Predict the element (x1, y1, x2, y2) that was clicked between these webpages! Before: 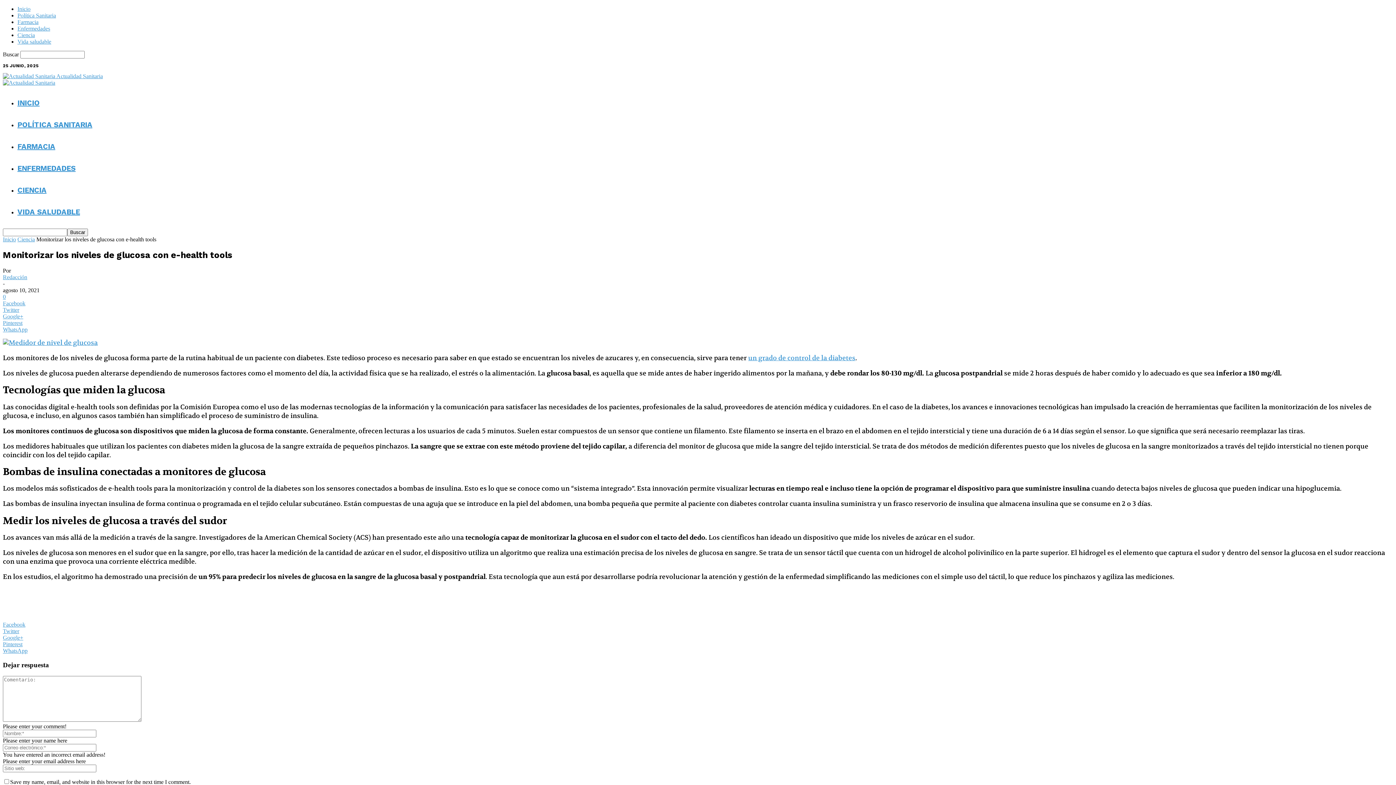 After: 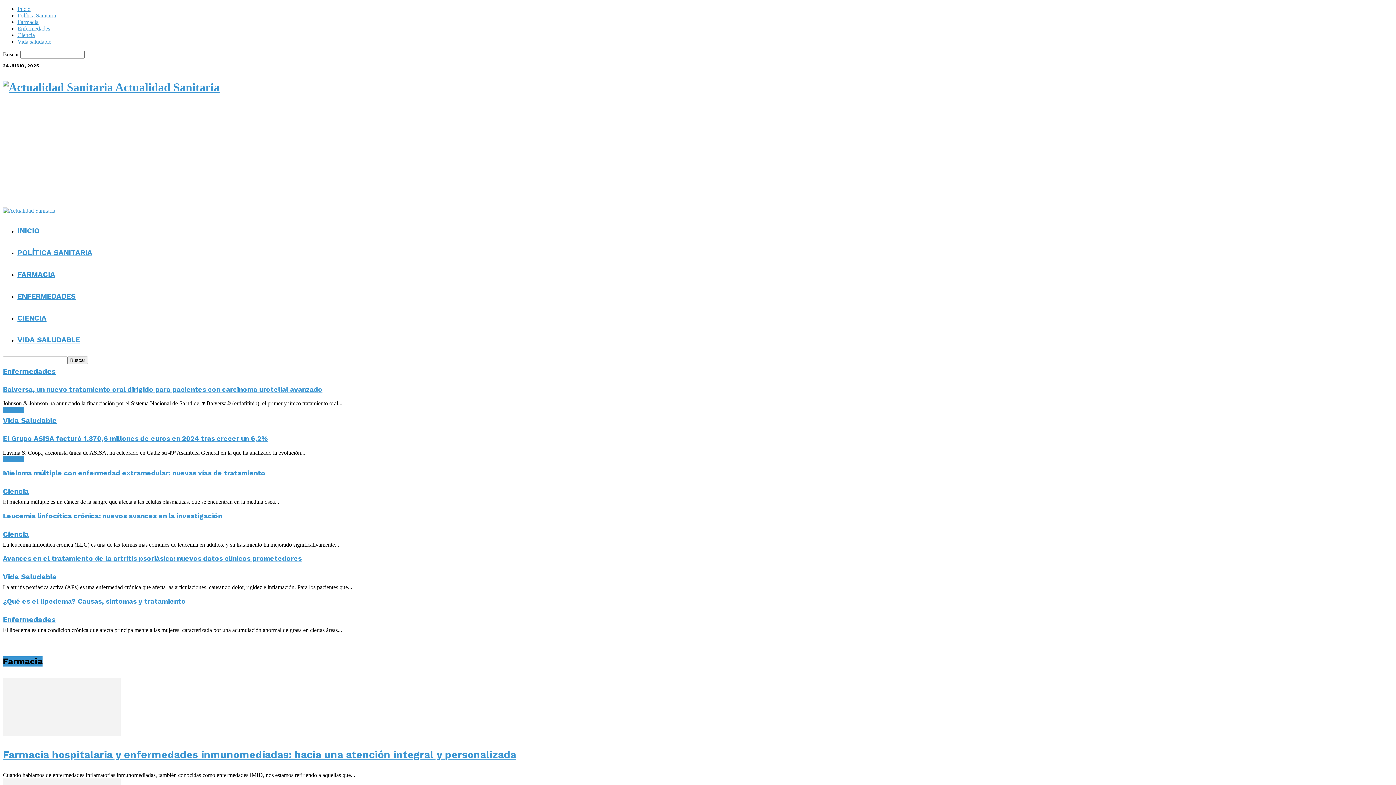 Action: bbox: (2, 79, 55, 85)